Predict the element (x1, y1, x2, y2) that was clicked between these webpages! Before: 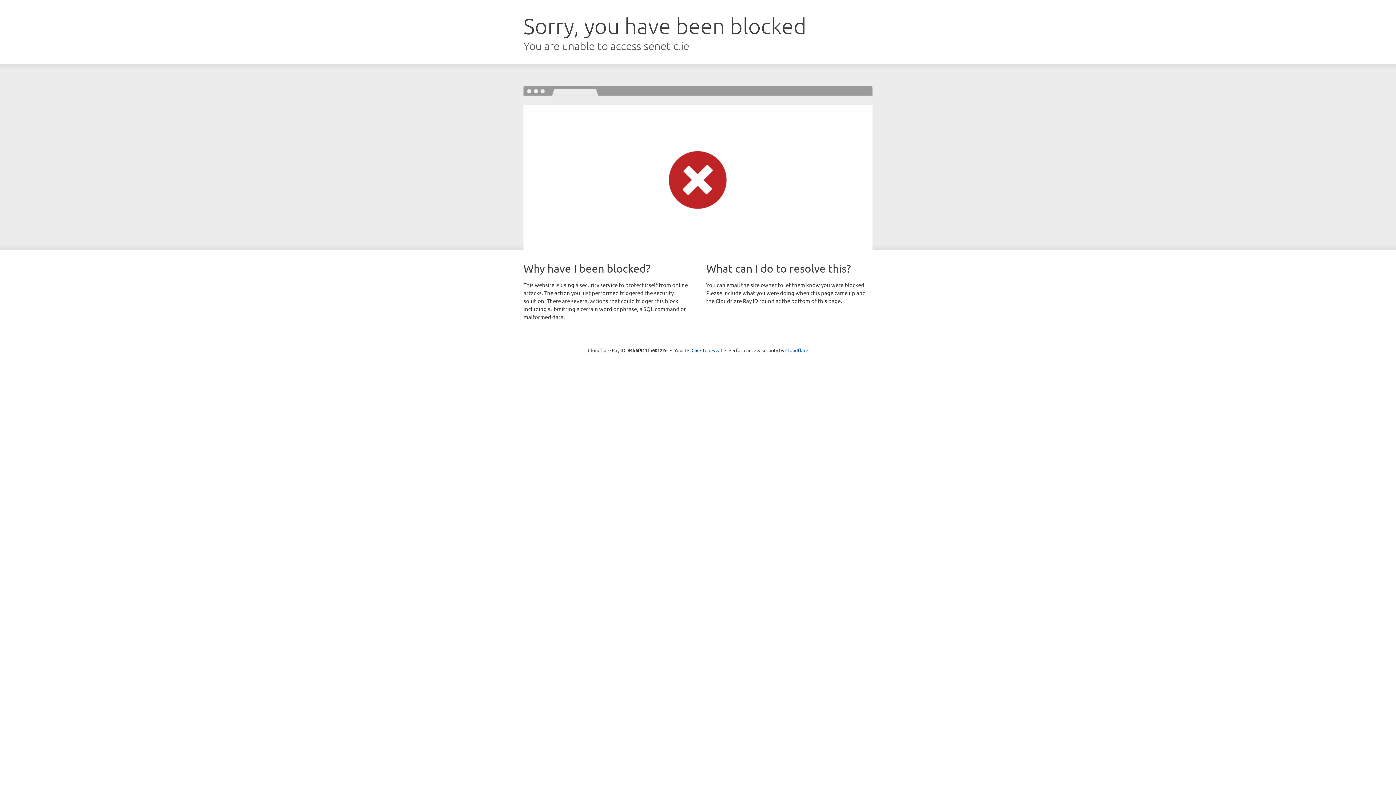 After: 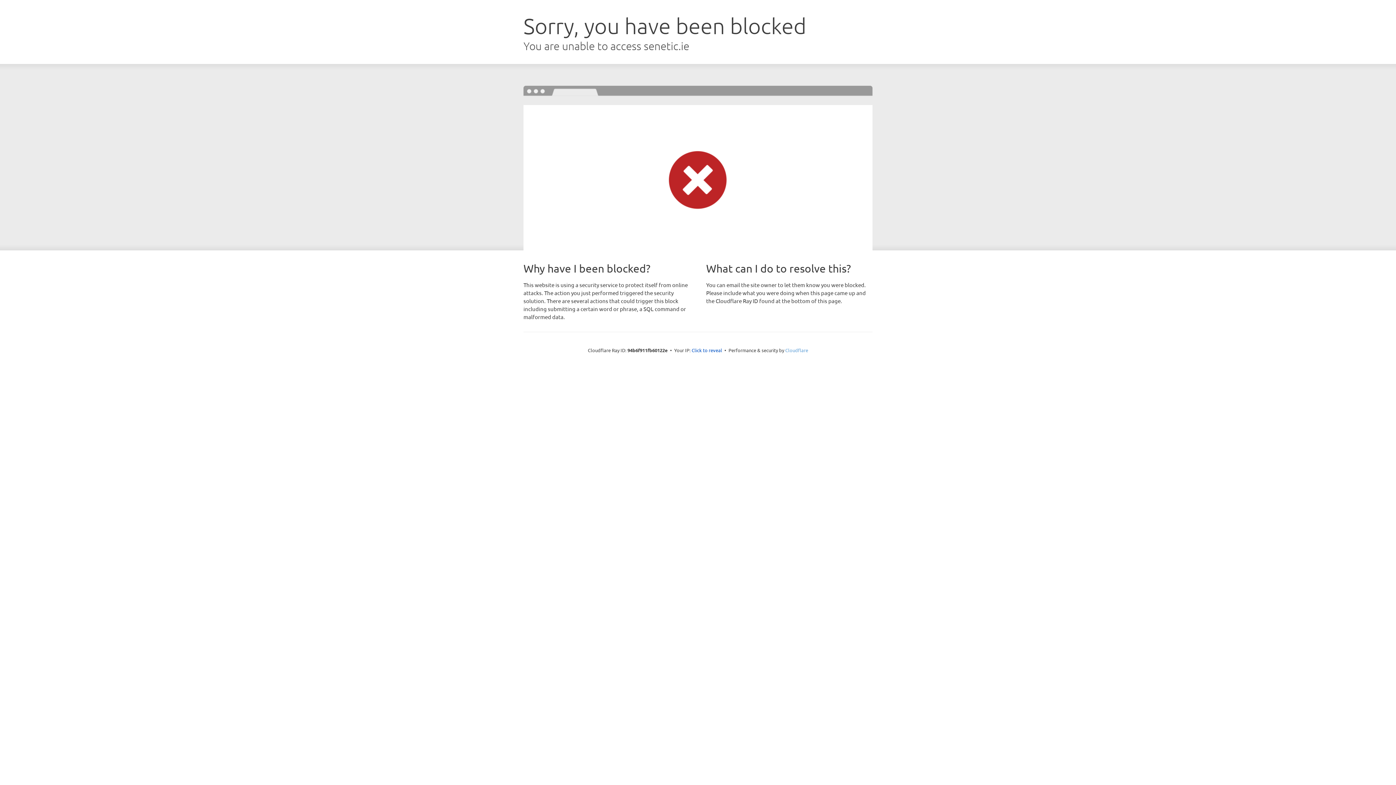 Action: label: Cloudflare bbox: (785, 347, 808, 353)